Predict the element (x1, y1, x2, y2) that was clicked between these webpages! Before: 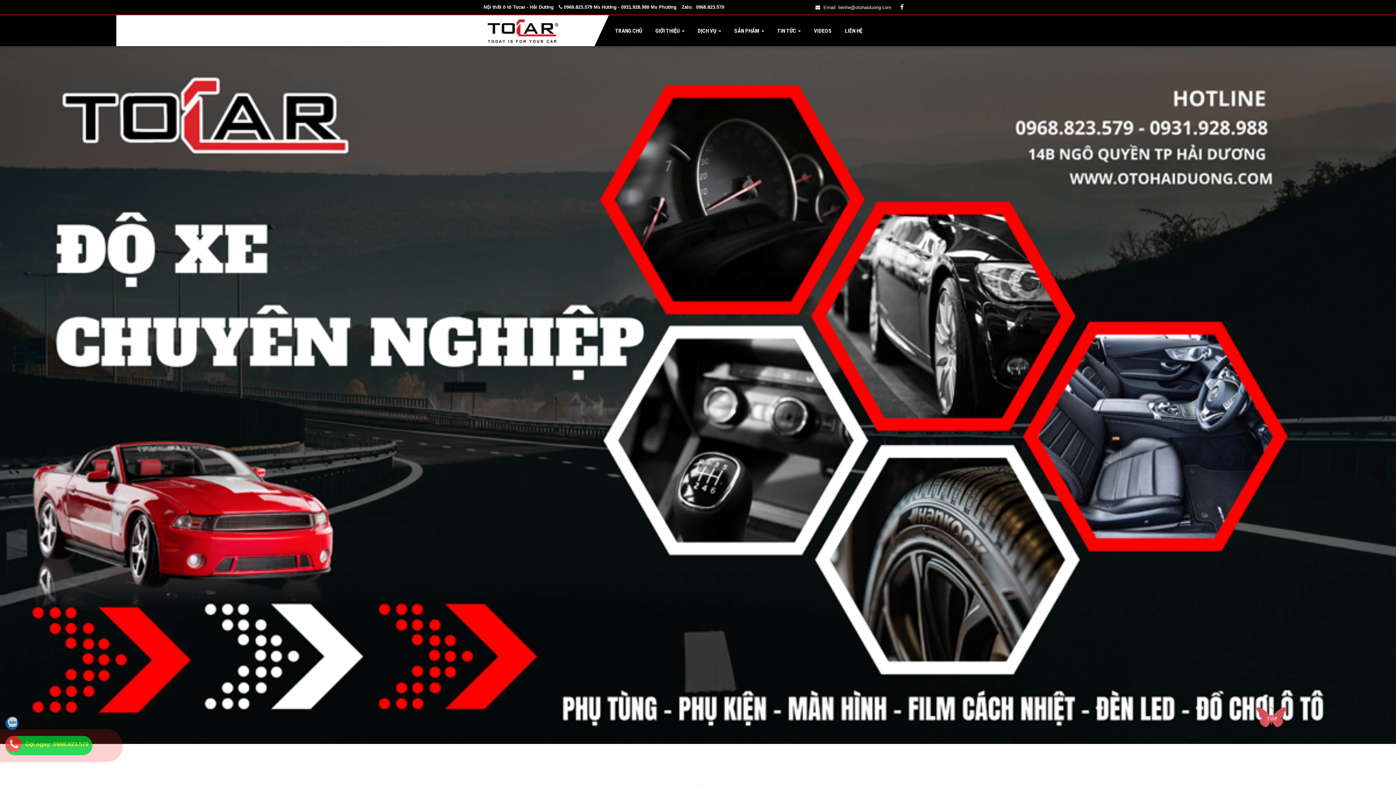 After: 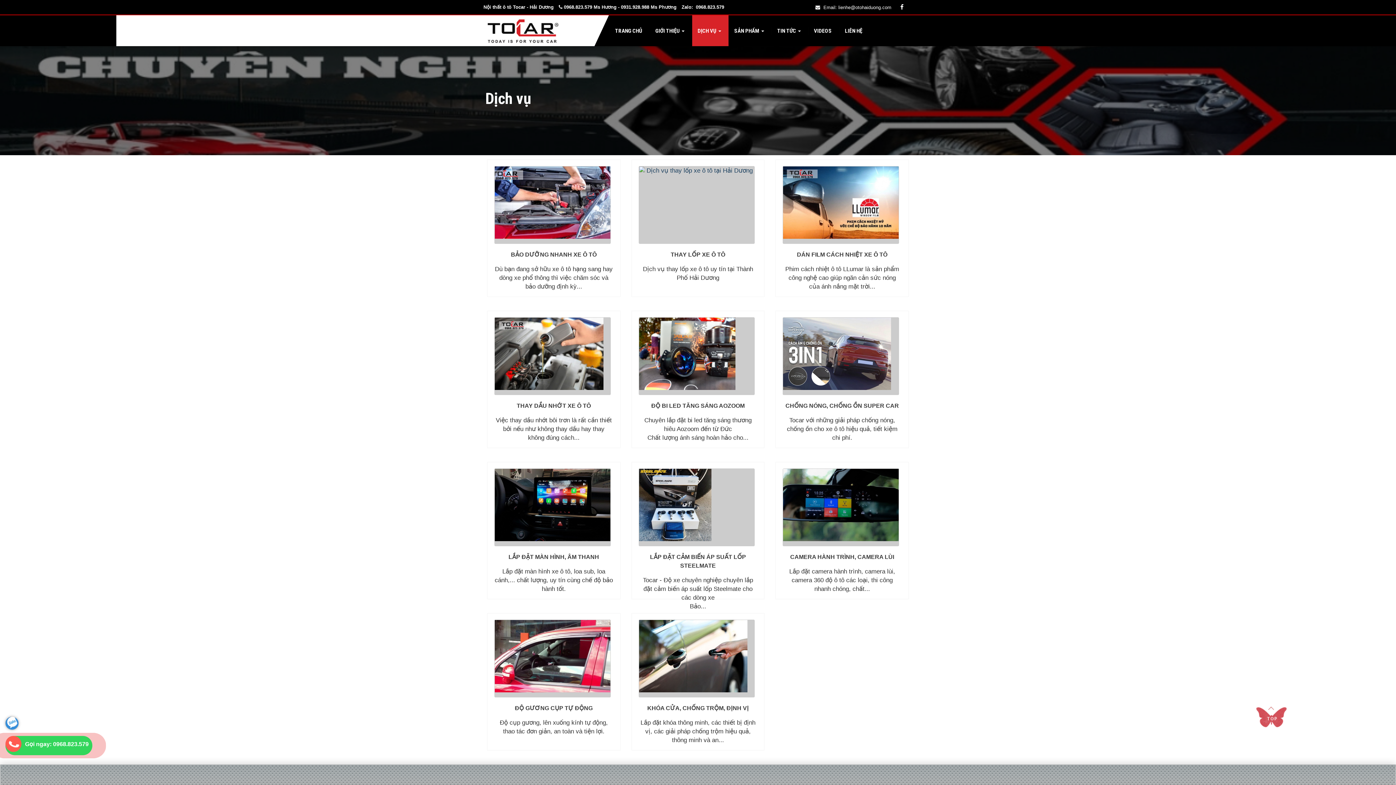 Action: bbox: (695, 17, 724, 45) label:  DỊCH VỤ  